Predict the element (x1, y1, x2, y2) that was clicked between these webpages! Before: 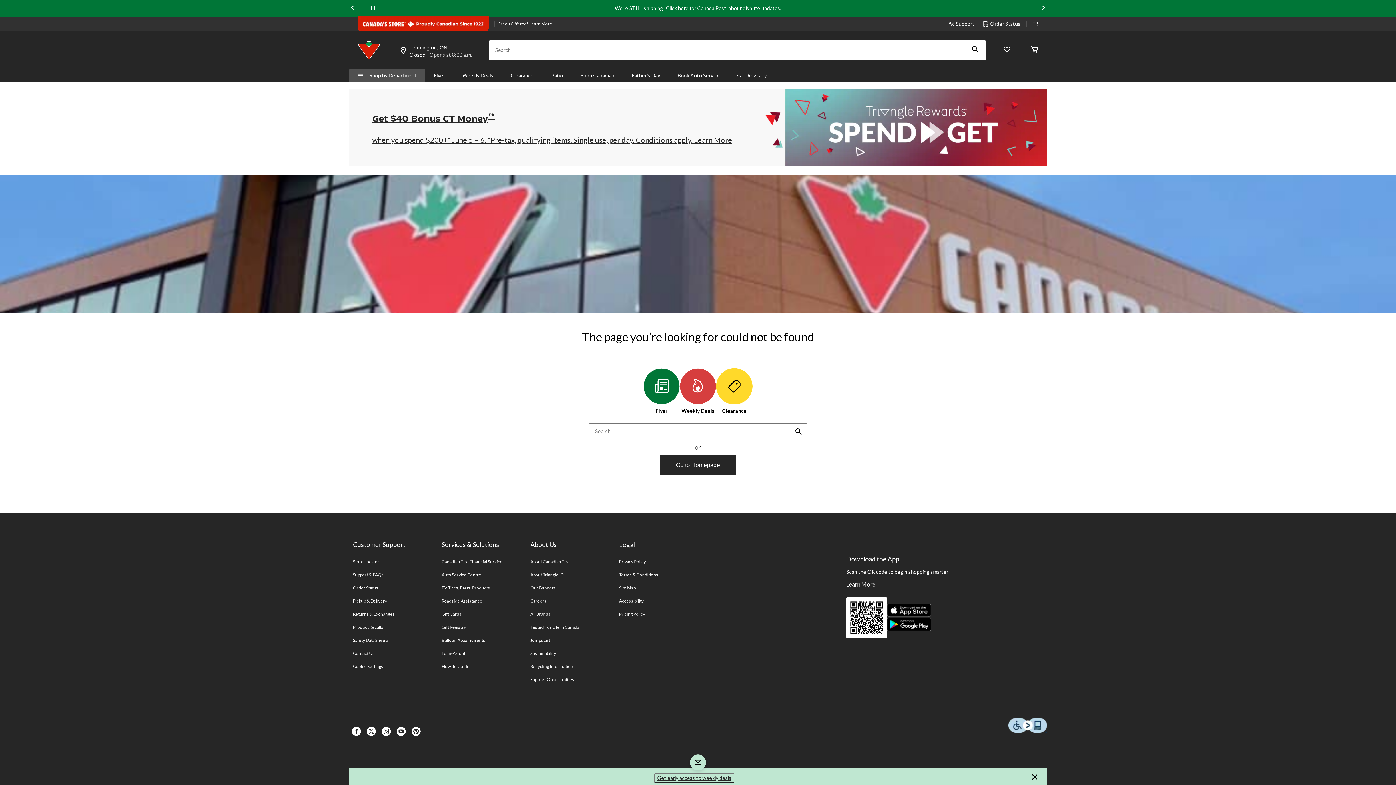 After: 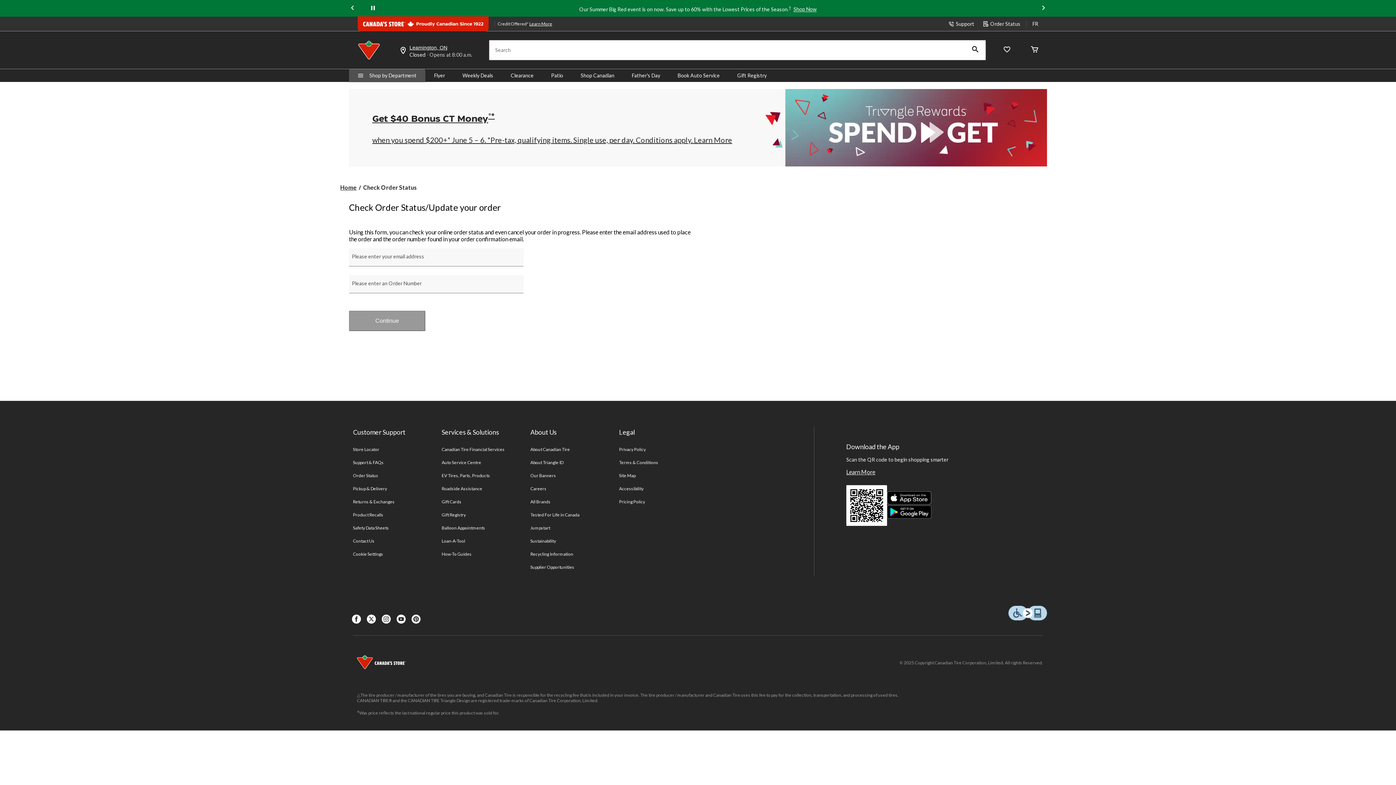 Action: bbox: (983, 20, 1020, 27) label: Order Status